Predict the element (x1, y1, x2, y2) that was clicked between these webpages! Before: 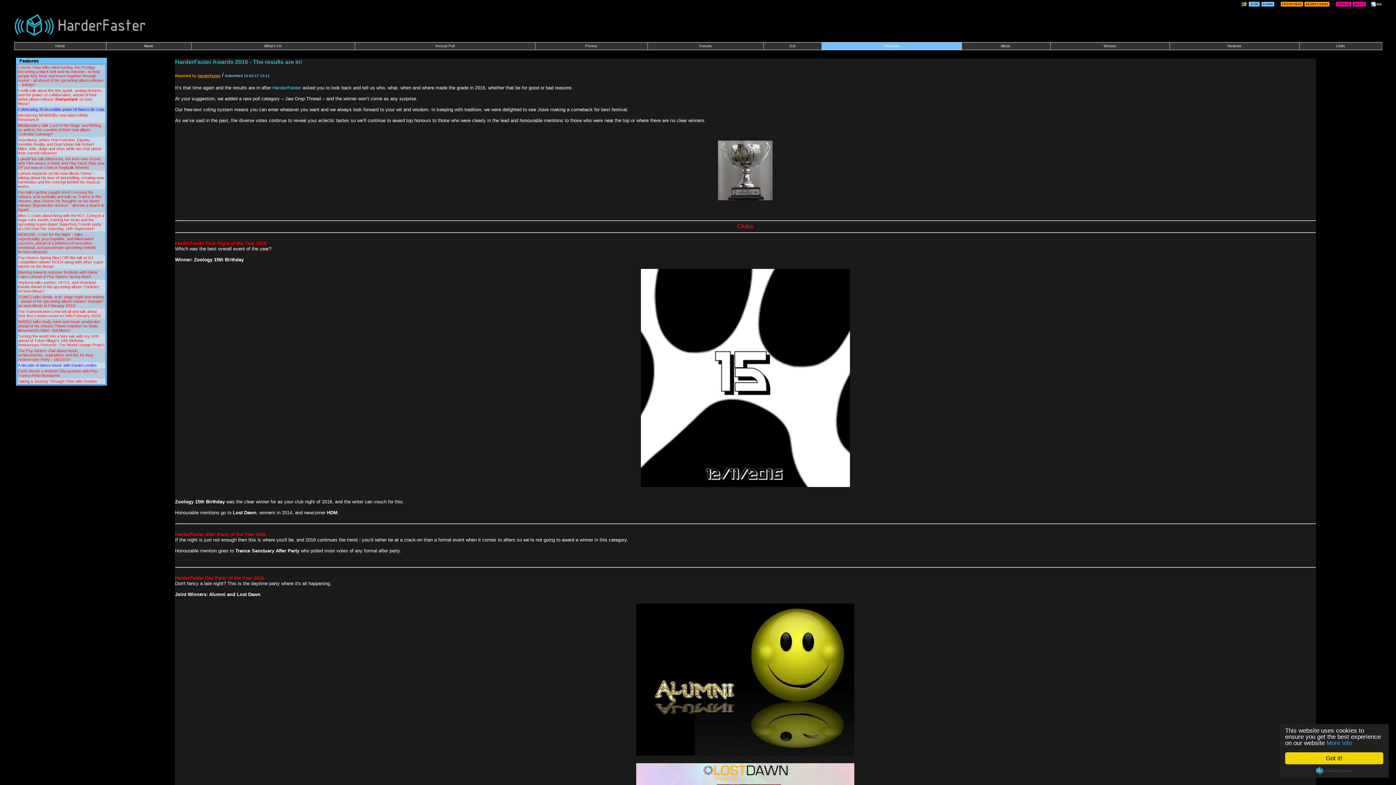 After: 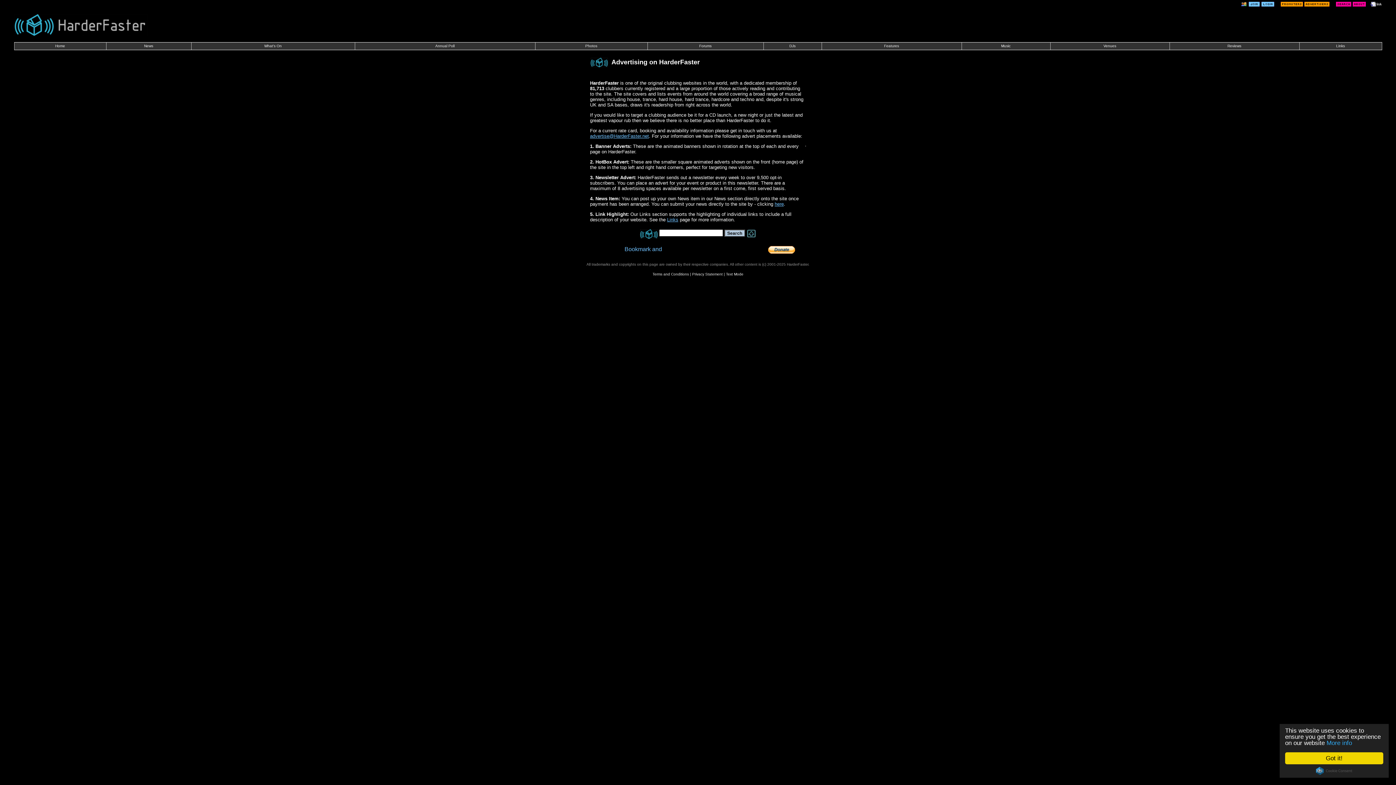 Action: bbox: (1304, 0, 1329, 6)